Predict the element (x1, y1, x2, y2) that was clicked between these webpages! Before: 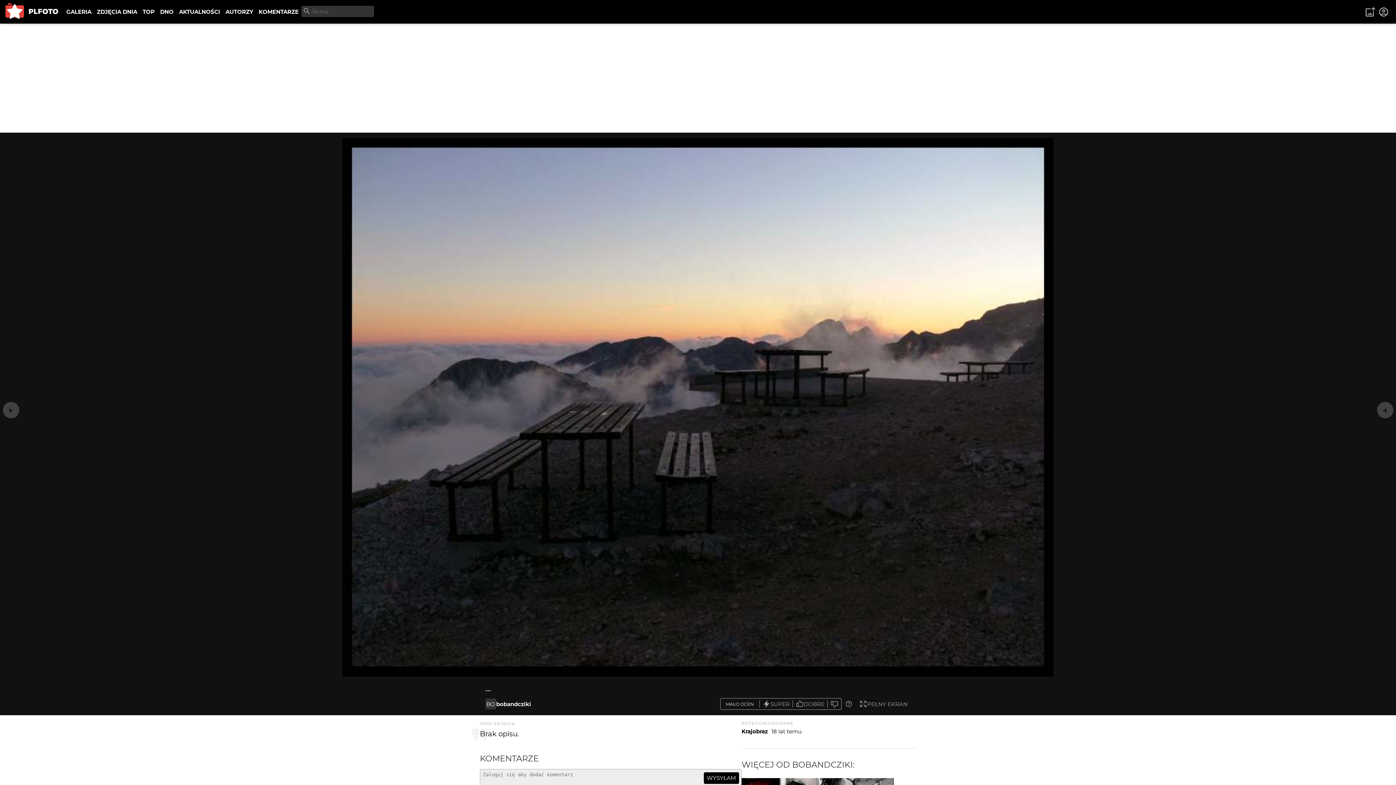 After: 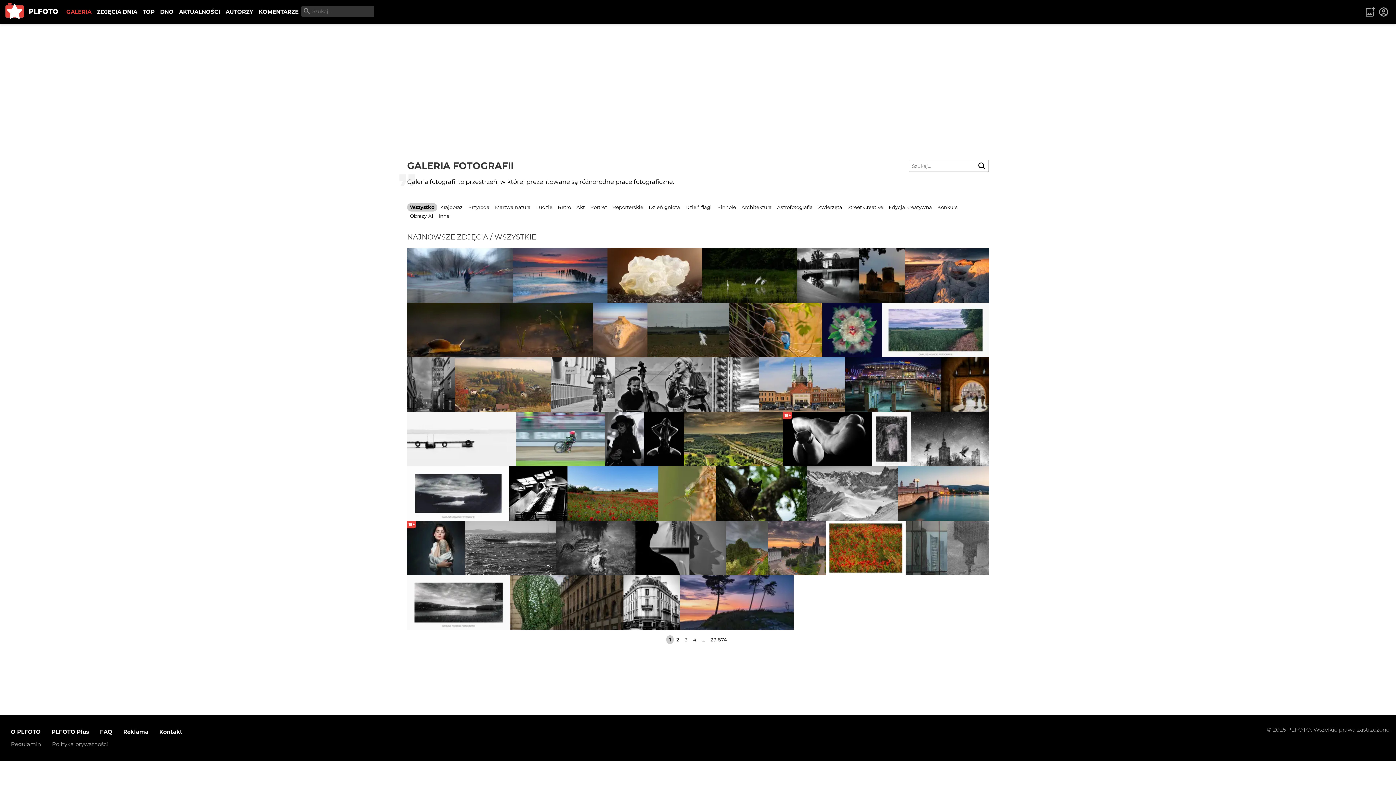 Action: bbox: (63, 5, 94, 18) label: GALERIA